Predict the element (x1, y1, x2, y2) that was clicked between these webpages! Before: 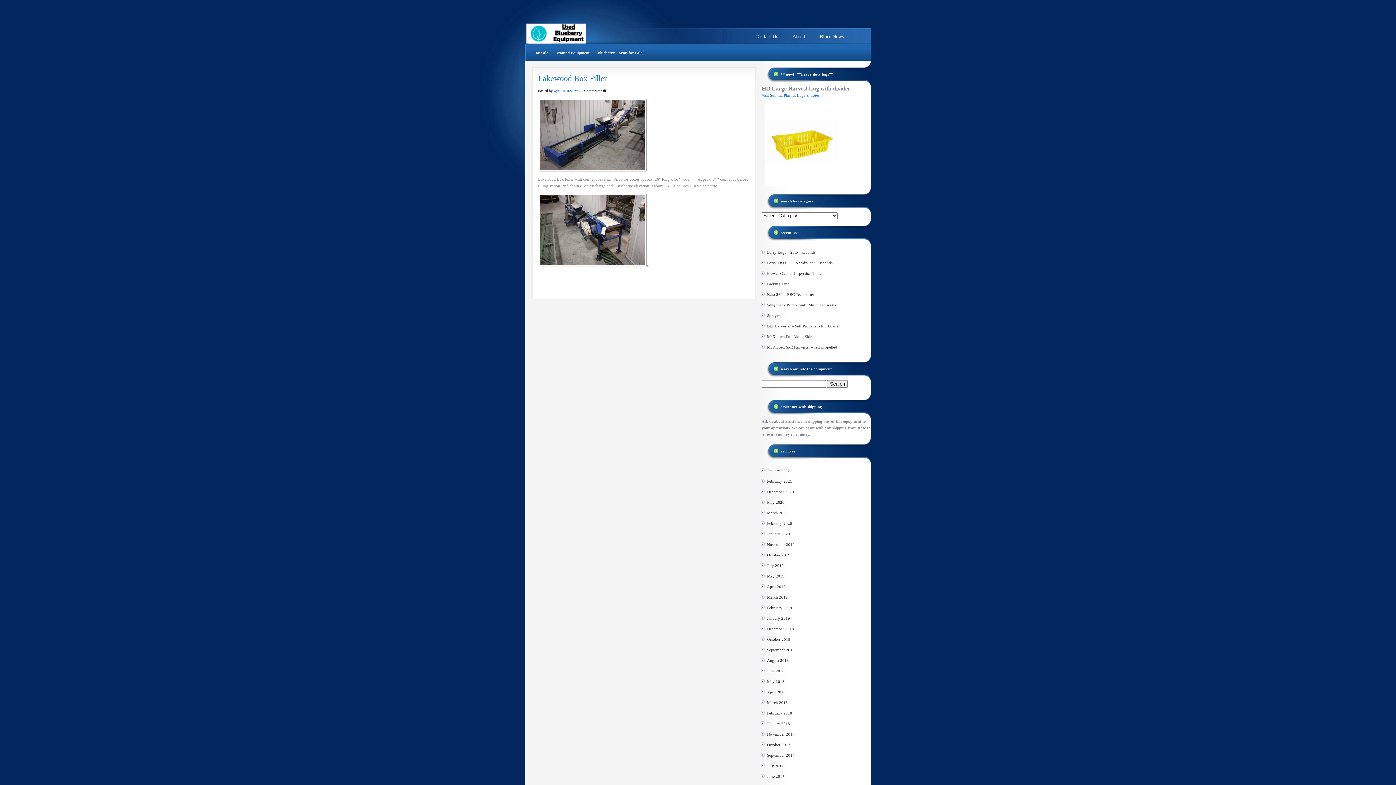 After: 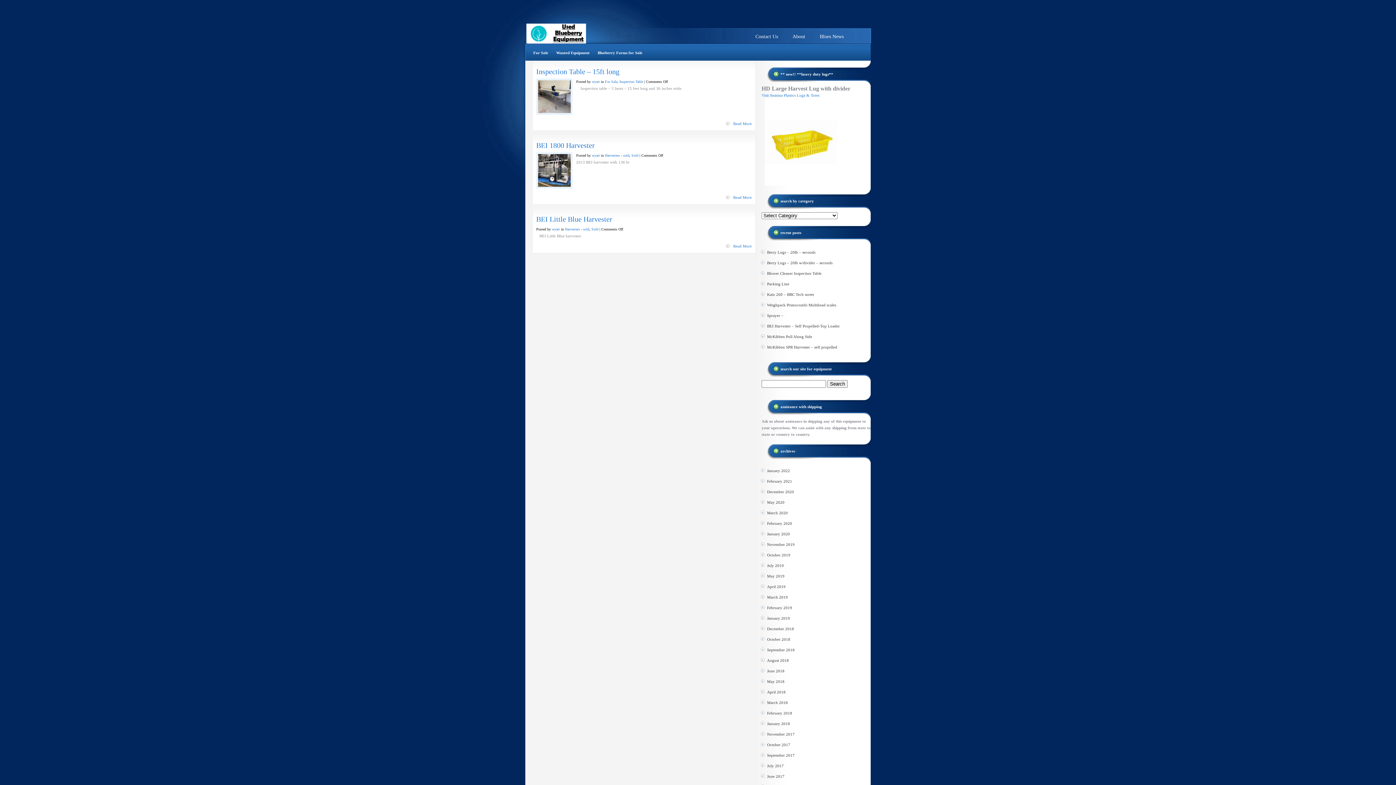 Action: bbox: (767, 574, 784, 578) label: May 2019